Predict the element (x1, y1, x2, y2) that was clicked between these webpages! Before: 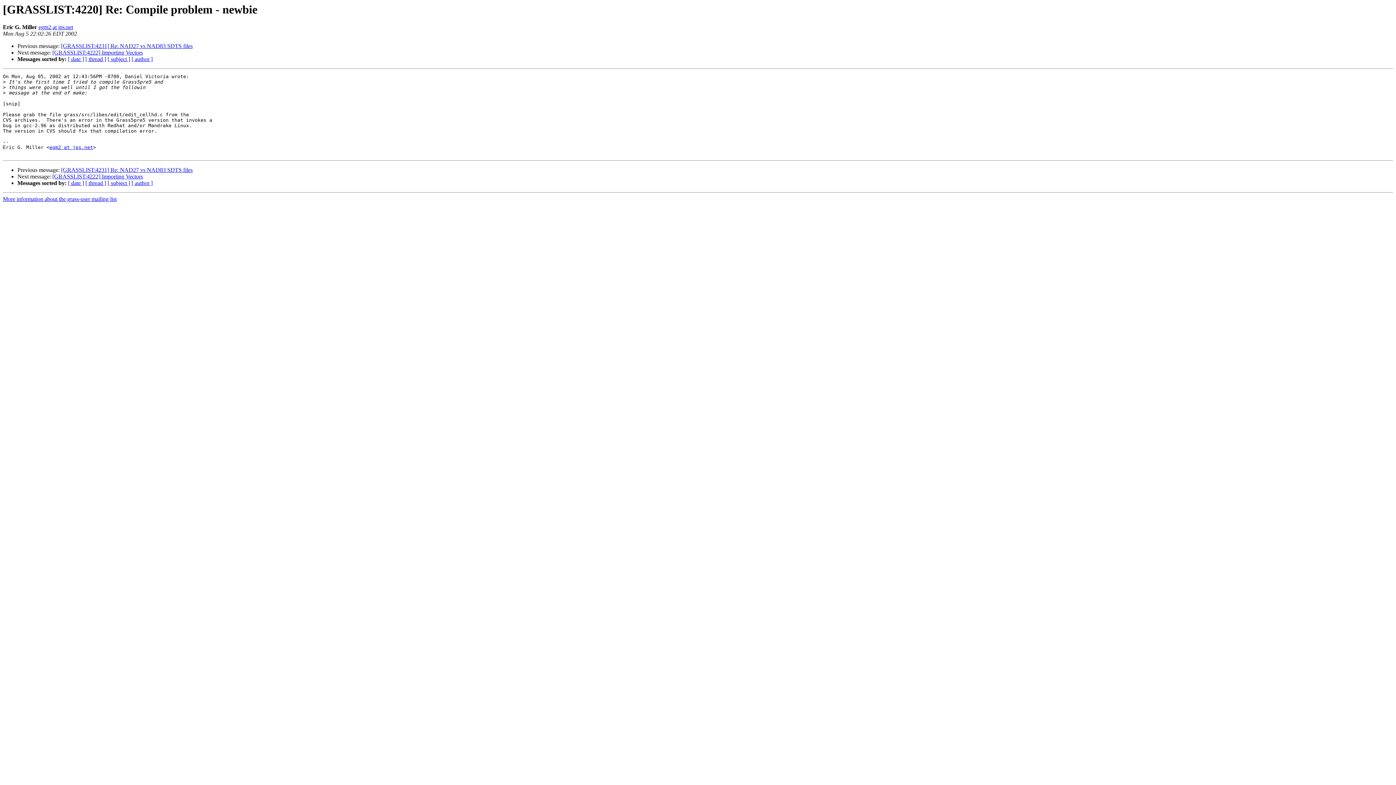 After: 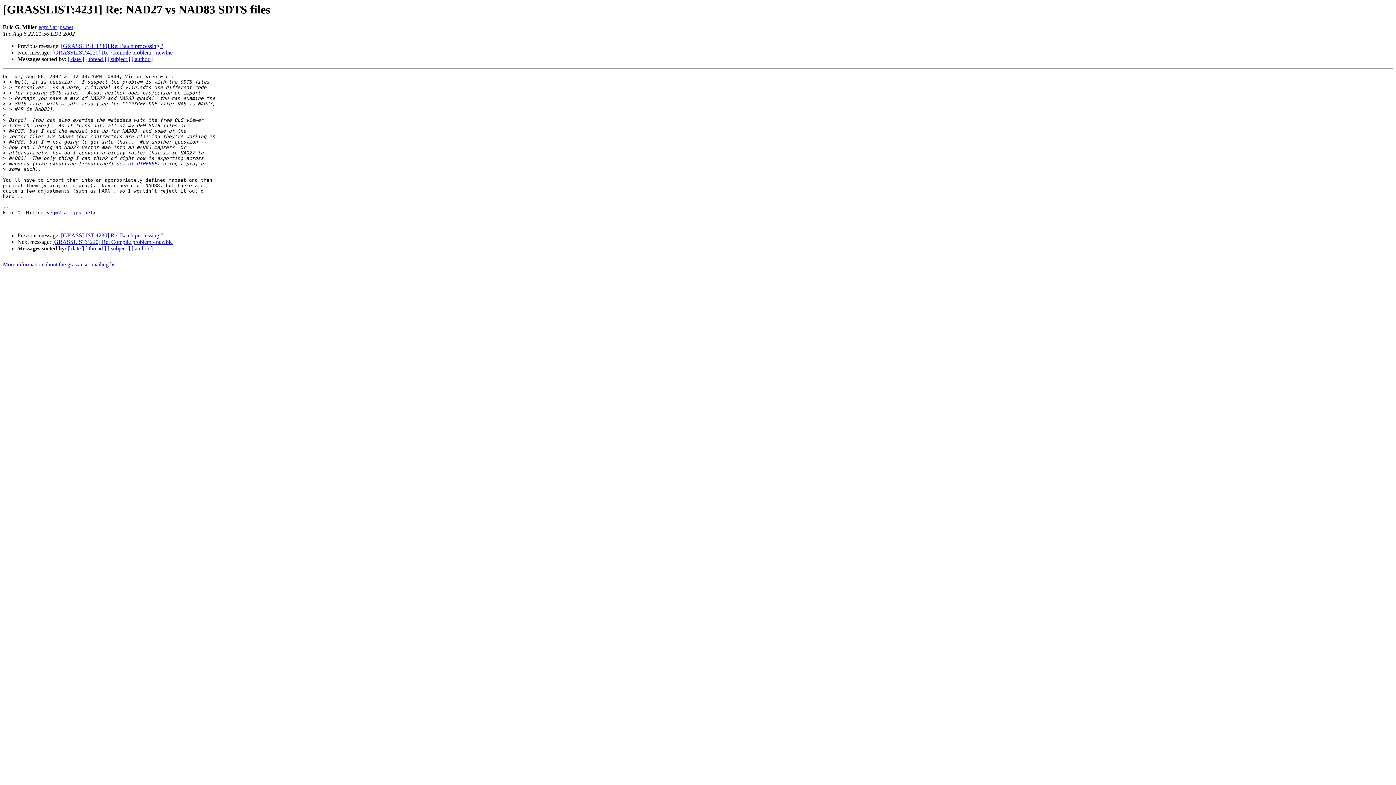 Action: bbox: (61, 167, 192, 173) label: [GRASSLIST:4231] Re: NAD27 vs NAD83 SDTS files